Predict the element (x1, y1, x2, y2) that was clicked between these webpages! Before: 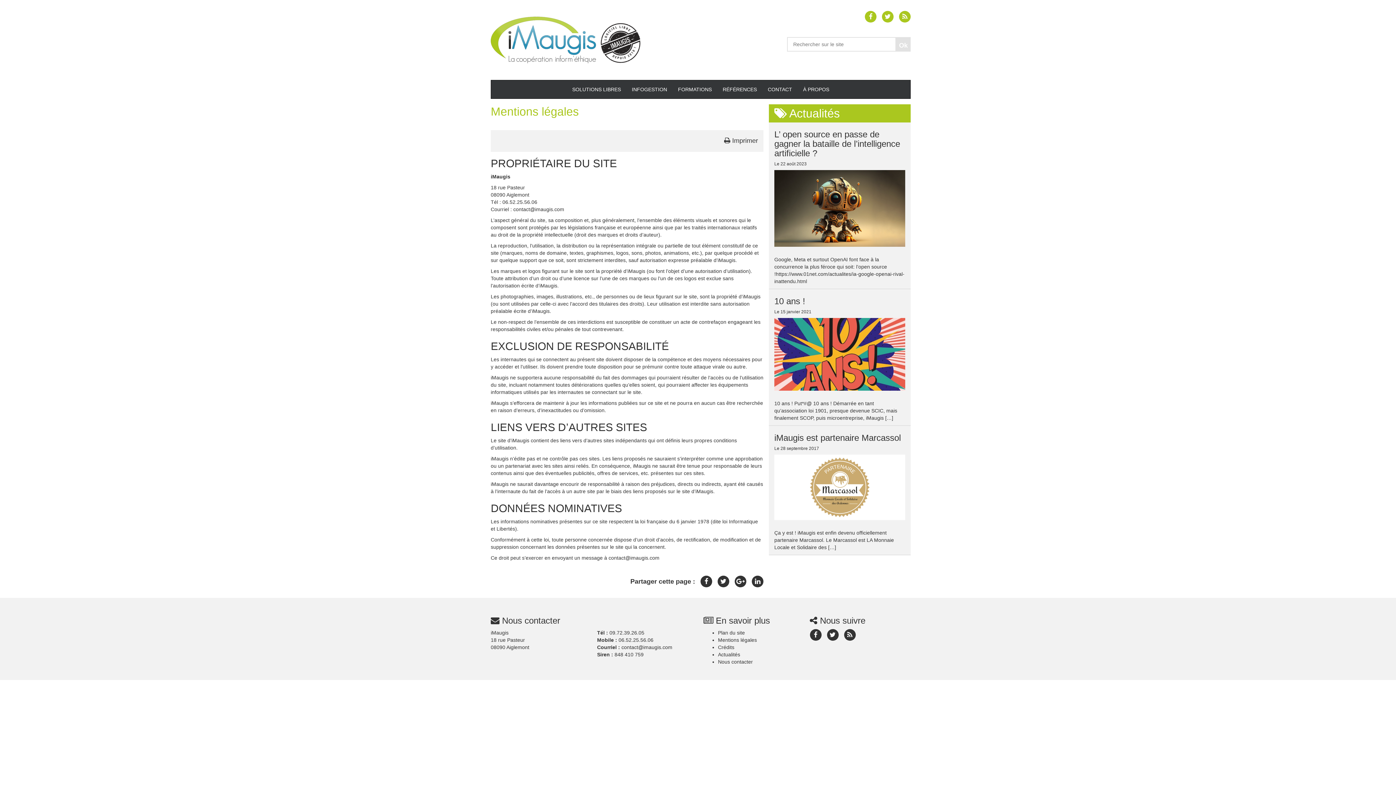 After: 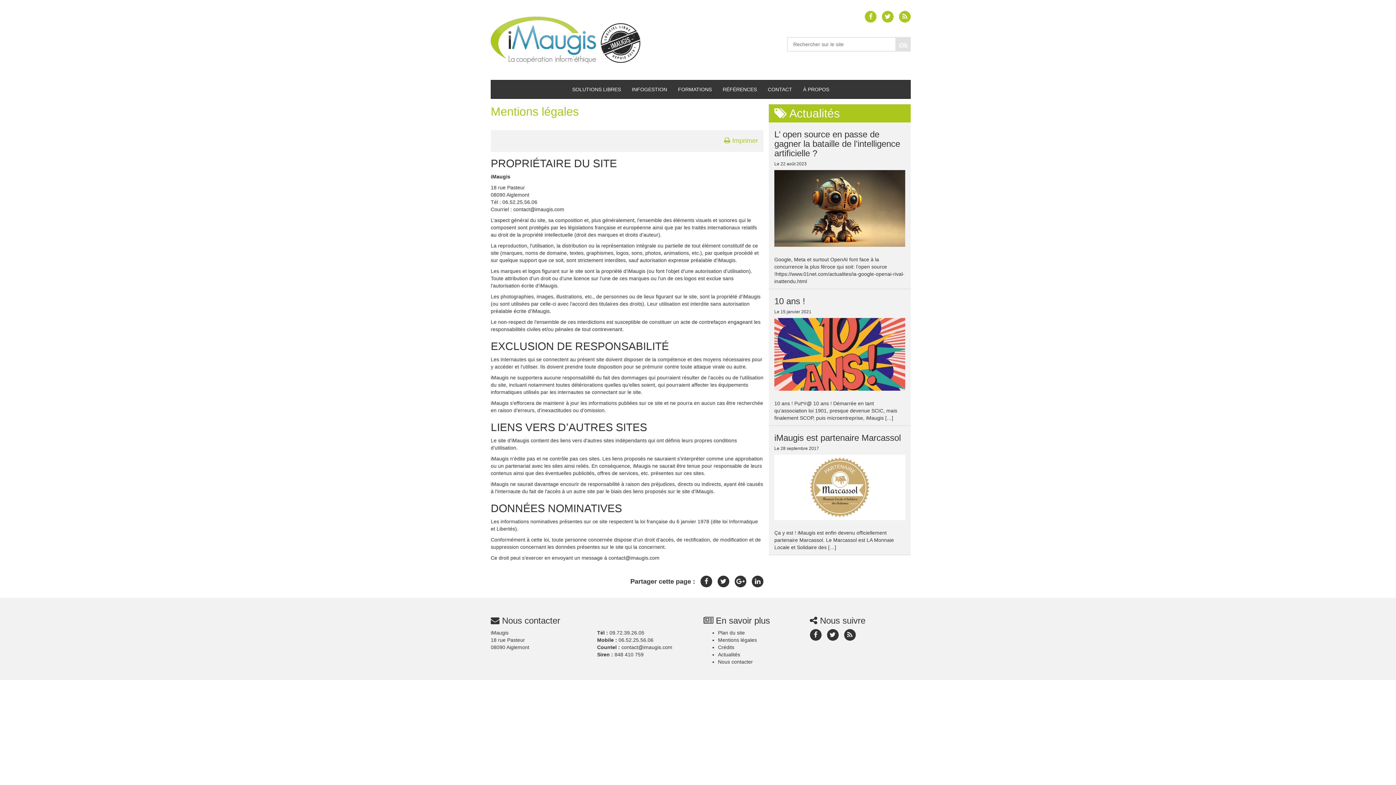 Action: bbox: (724, 136, 758, 145) label:  Imprimer